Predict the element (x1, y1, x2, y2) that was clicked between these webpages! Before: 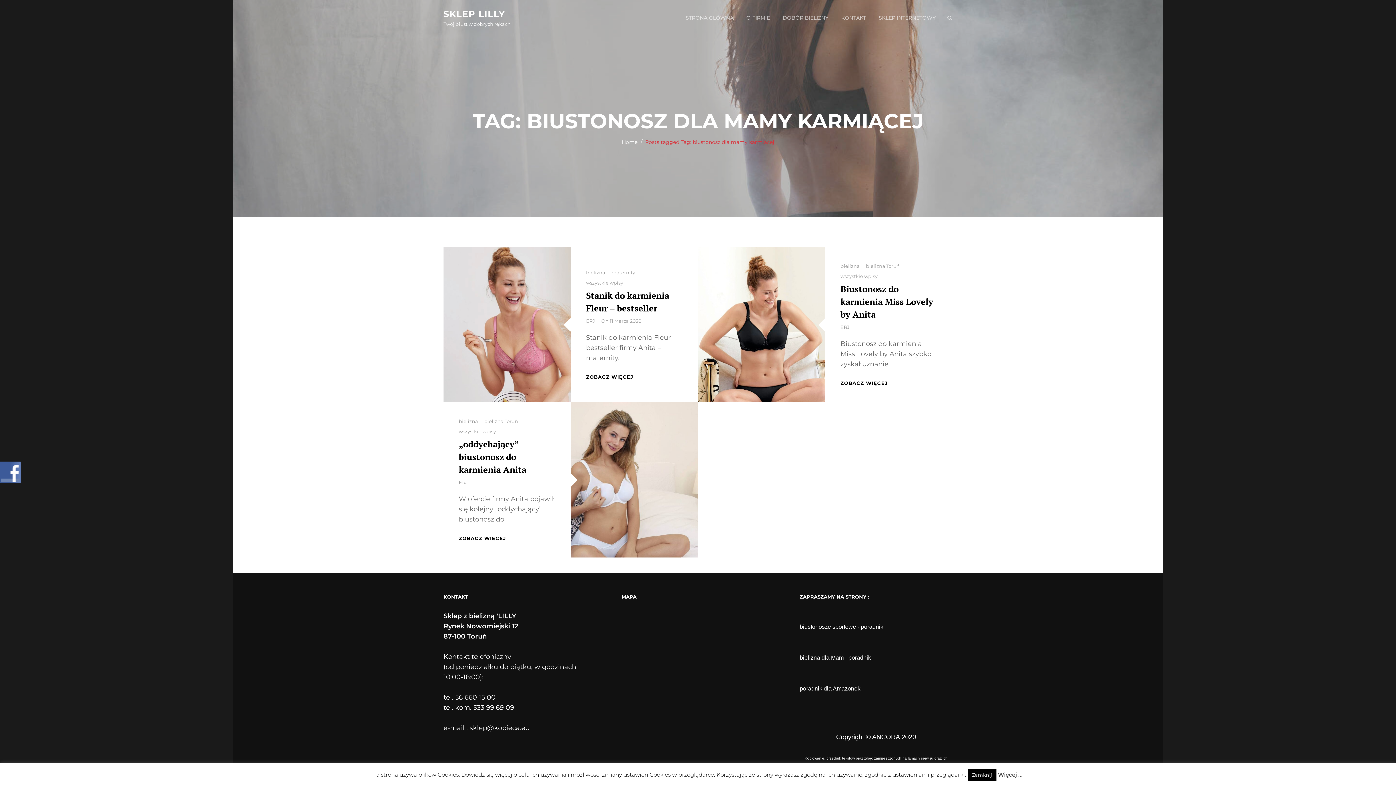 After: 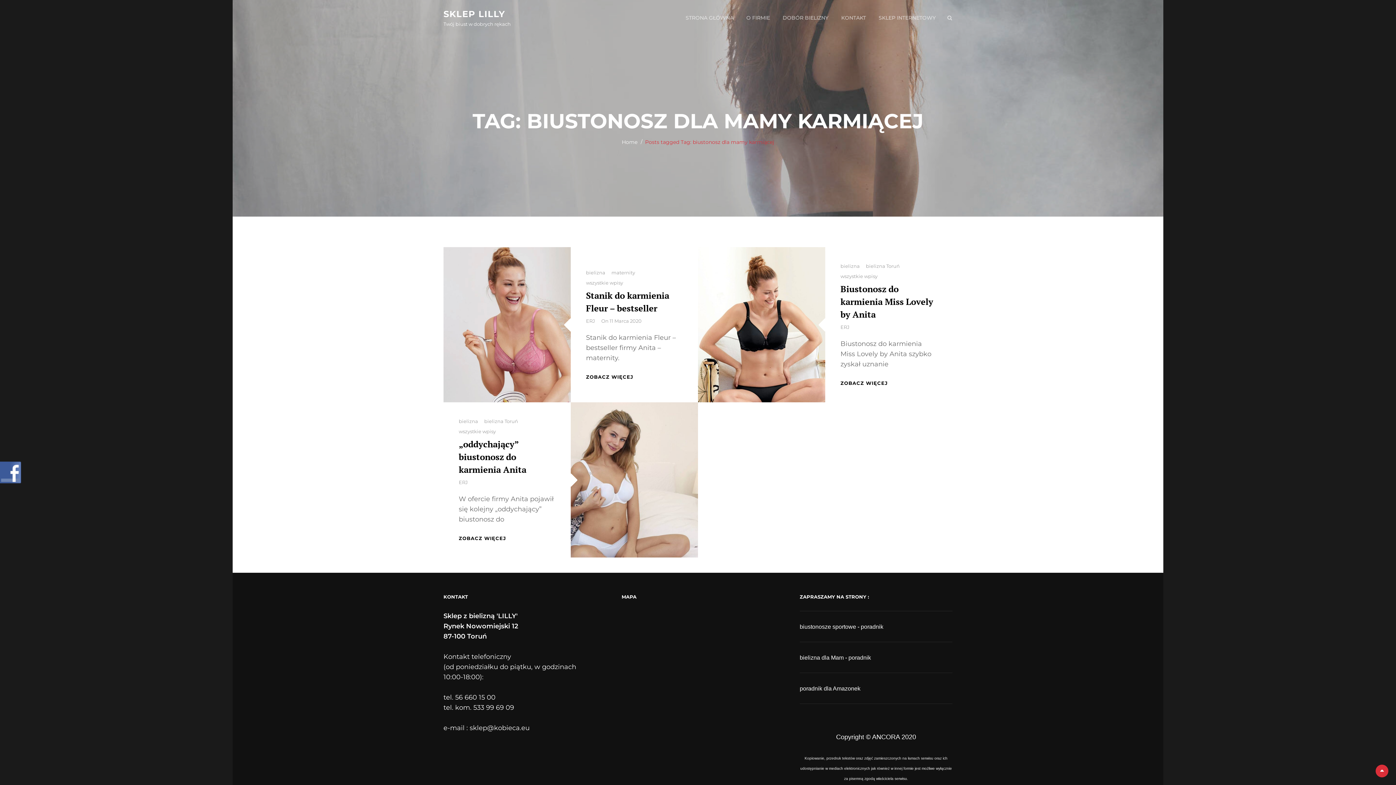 Action: bbox: (968, 769, 996, 781) label: Zamknij